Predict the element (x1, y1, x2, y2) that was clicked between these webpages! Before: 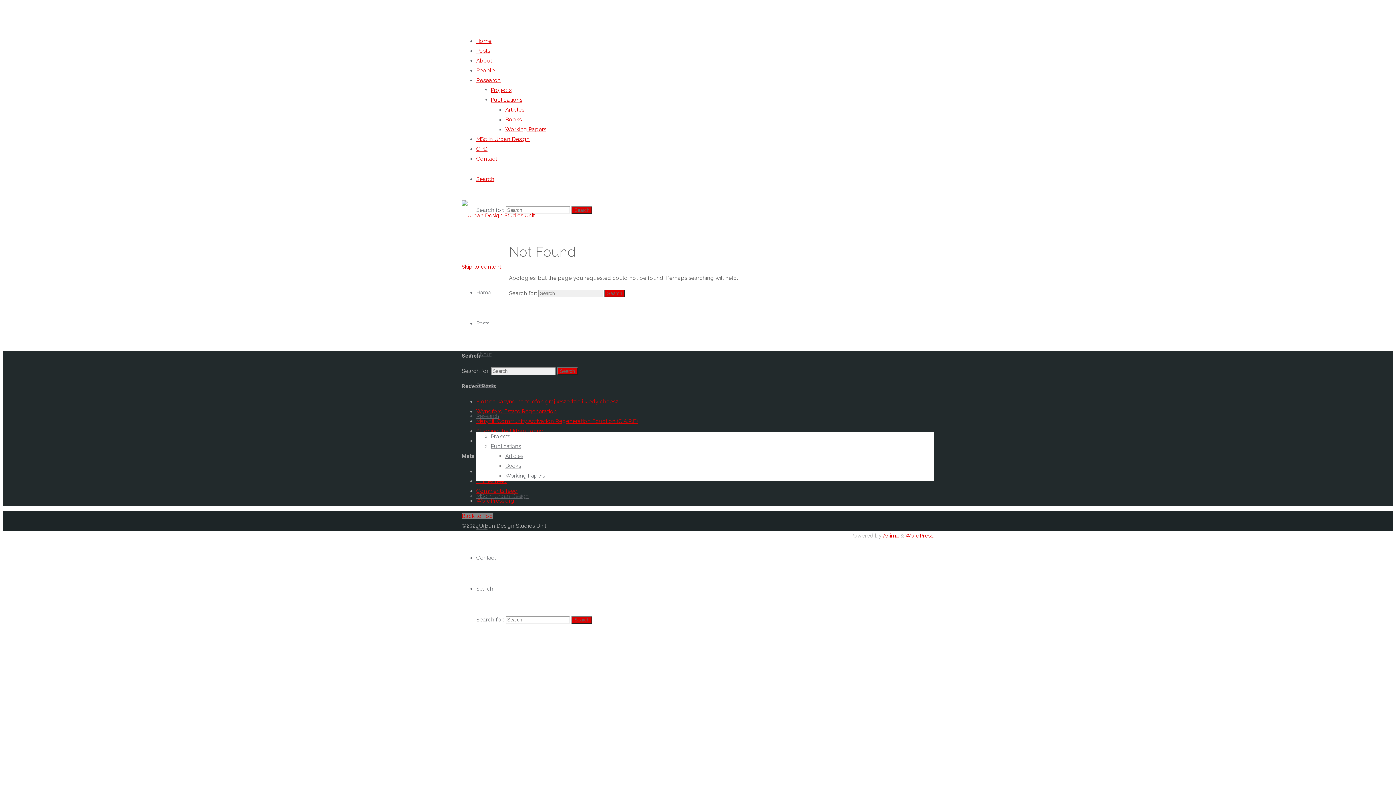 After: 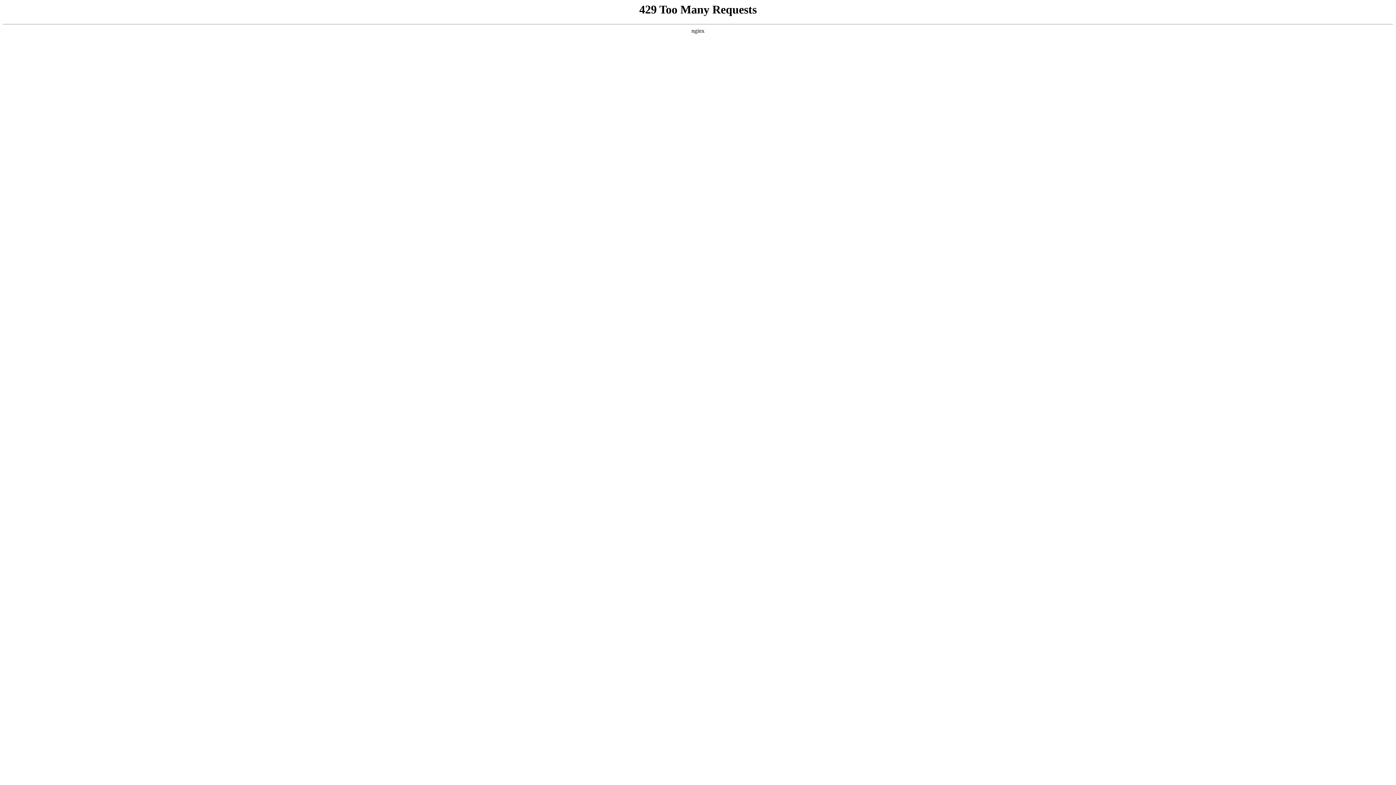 Action: bbox: (476, 524, 487, 530) label: CPD